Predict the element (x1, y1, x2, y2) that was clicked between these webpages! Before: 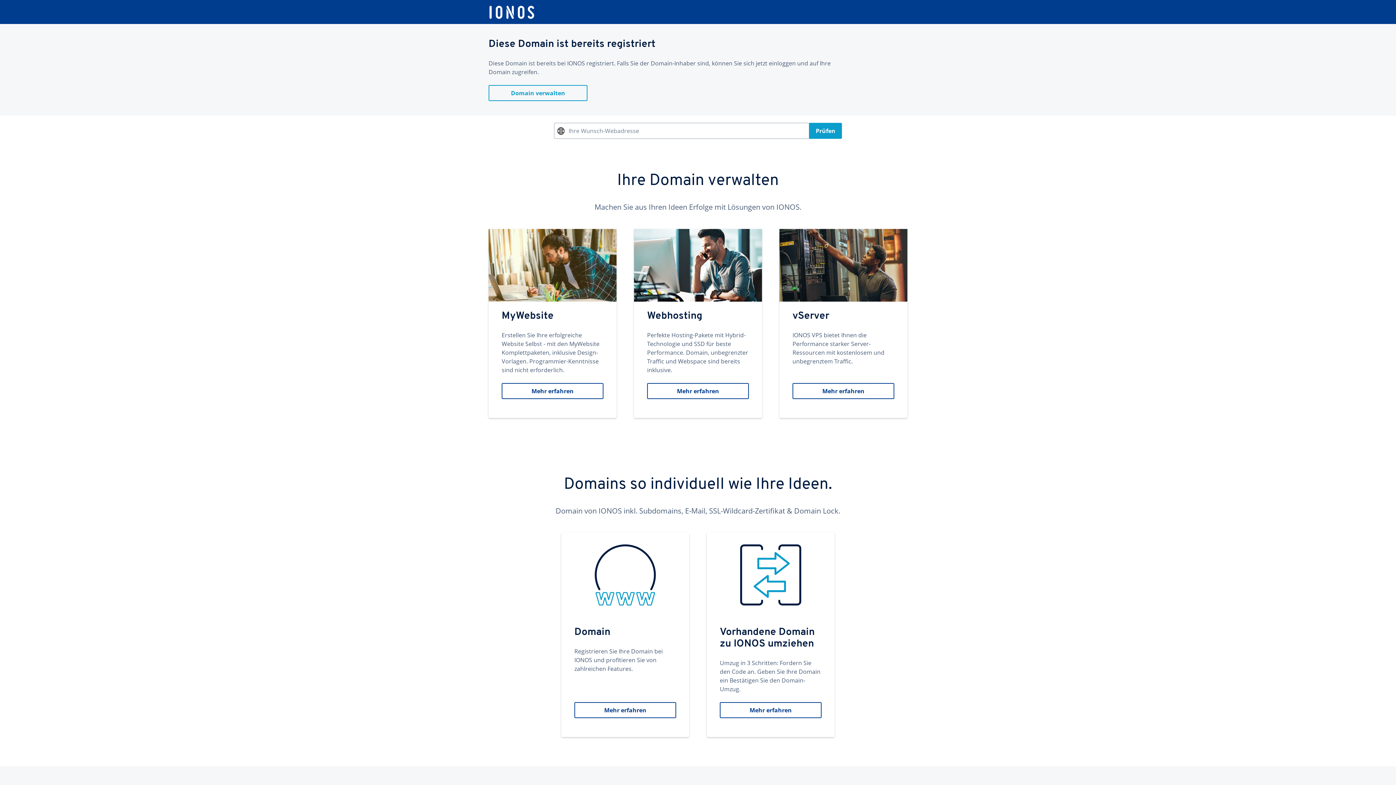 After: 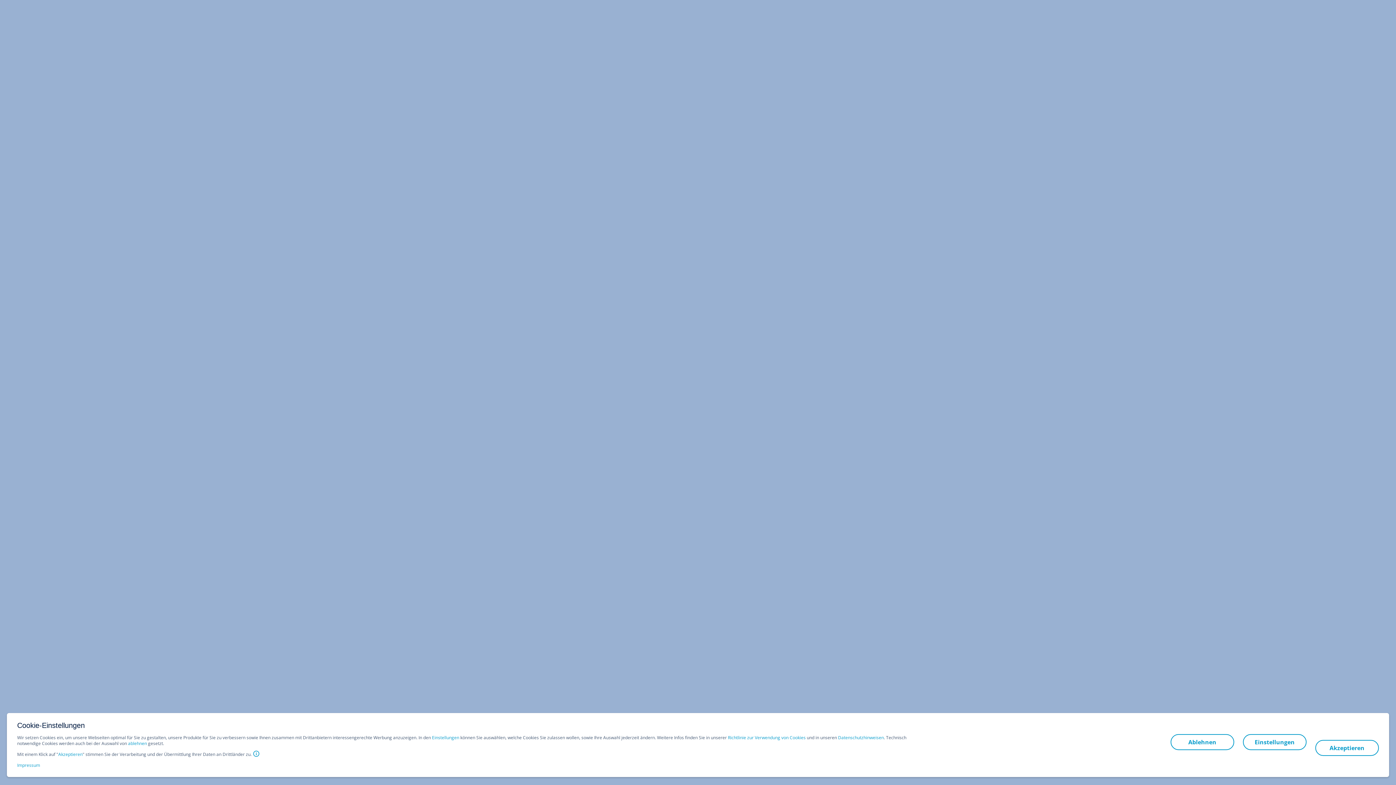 Action: bbox: (488, 5, 535, 19)